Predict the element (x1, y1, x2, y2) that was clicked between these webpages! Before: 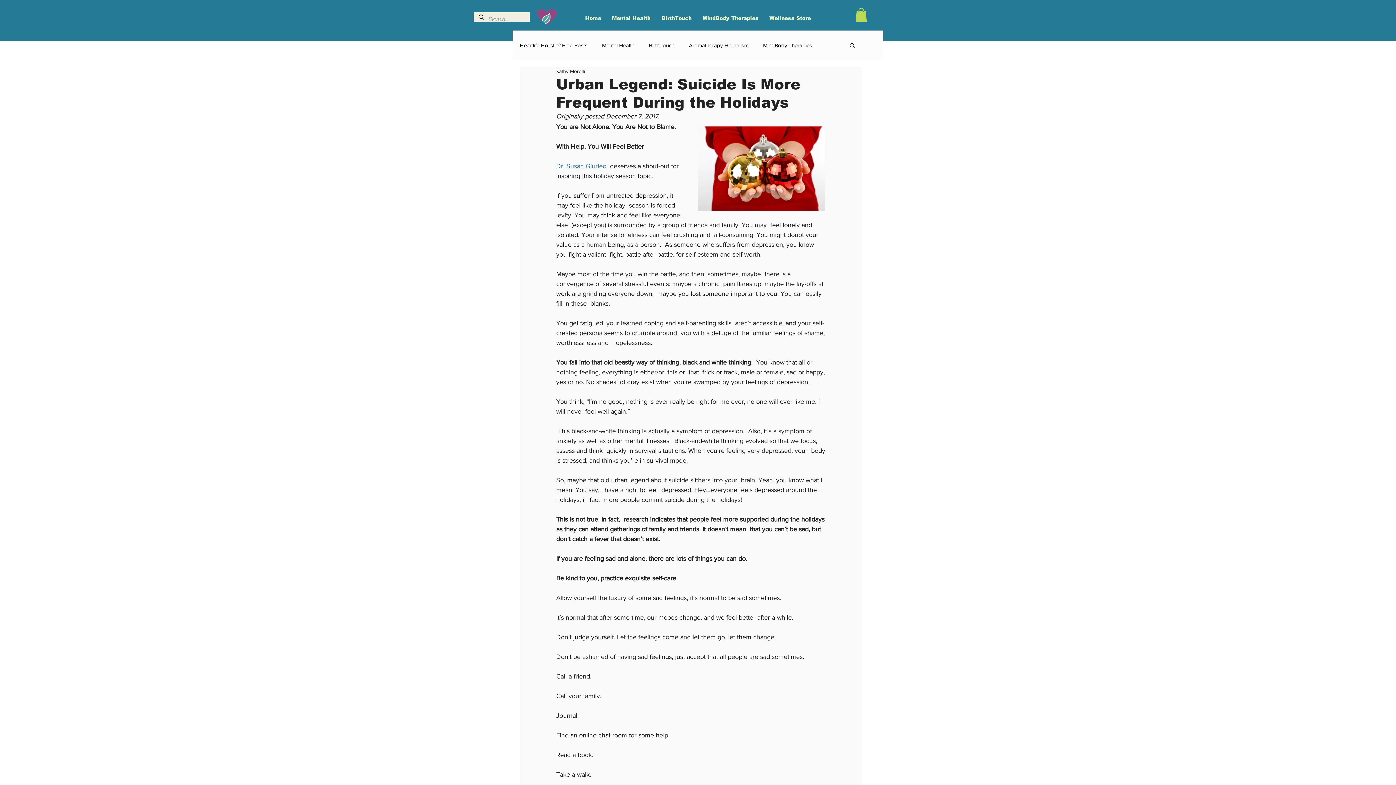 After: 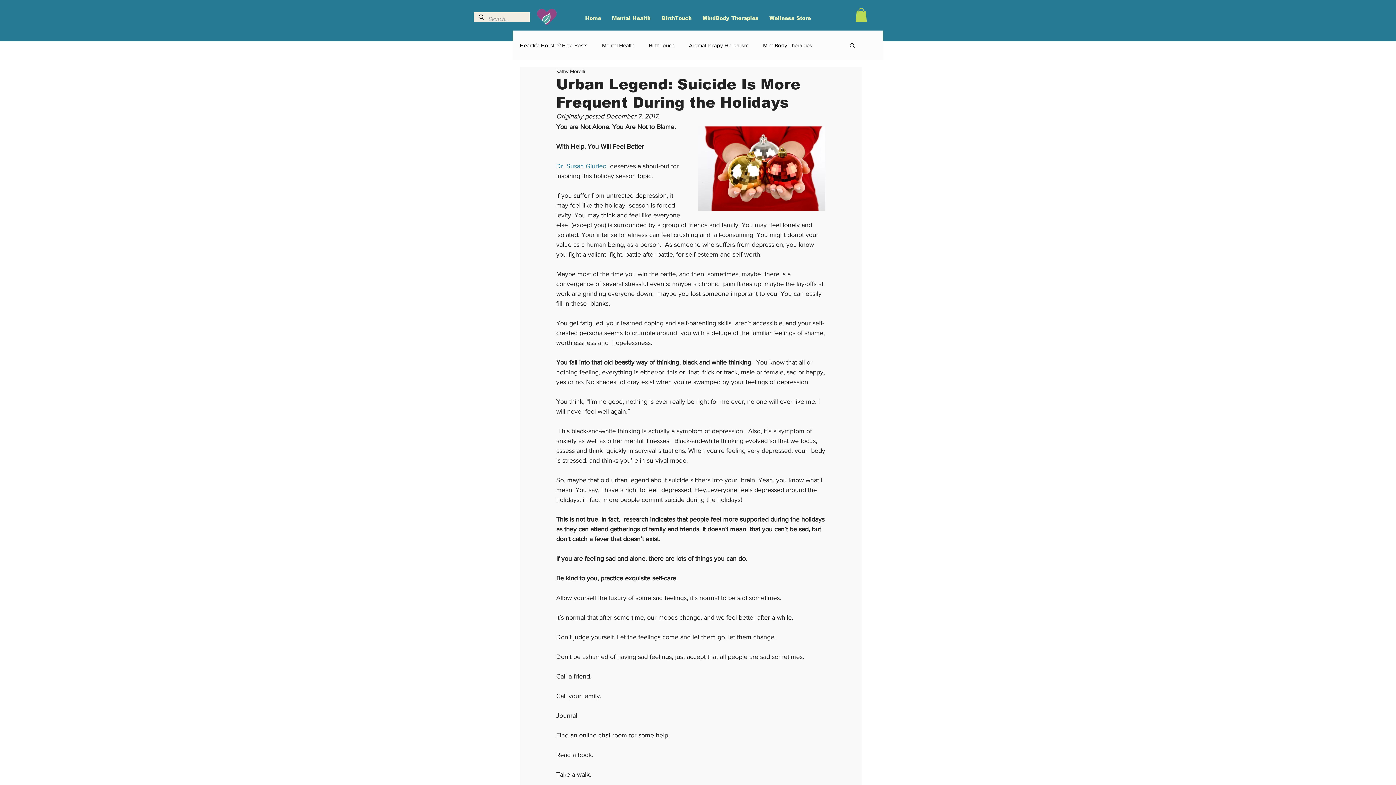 Action: bbox: (764, 10, 816, 25) label: Wellness Store